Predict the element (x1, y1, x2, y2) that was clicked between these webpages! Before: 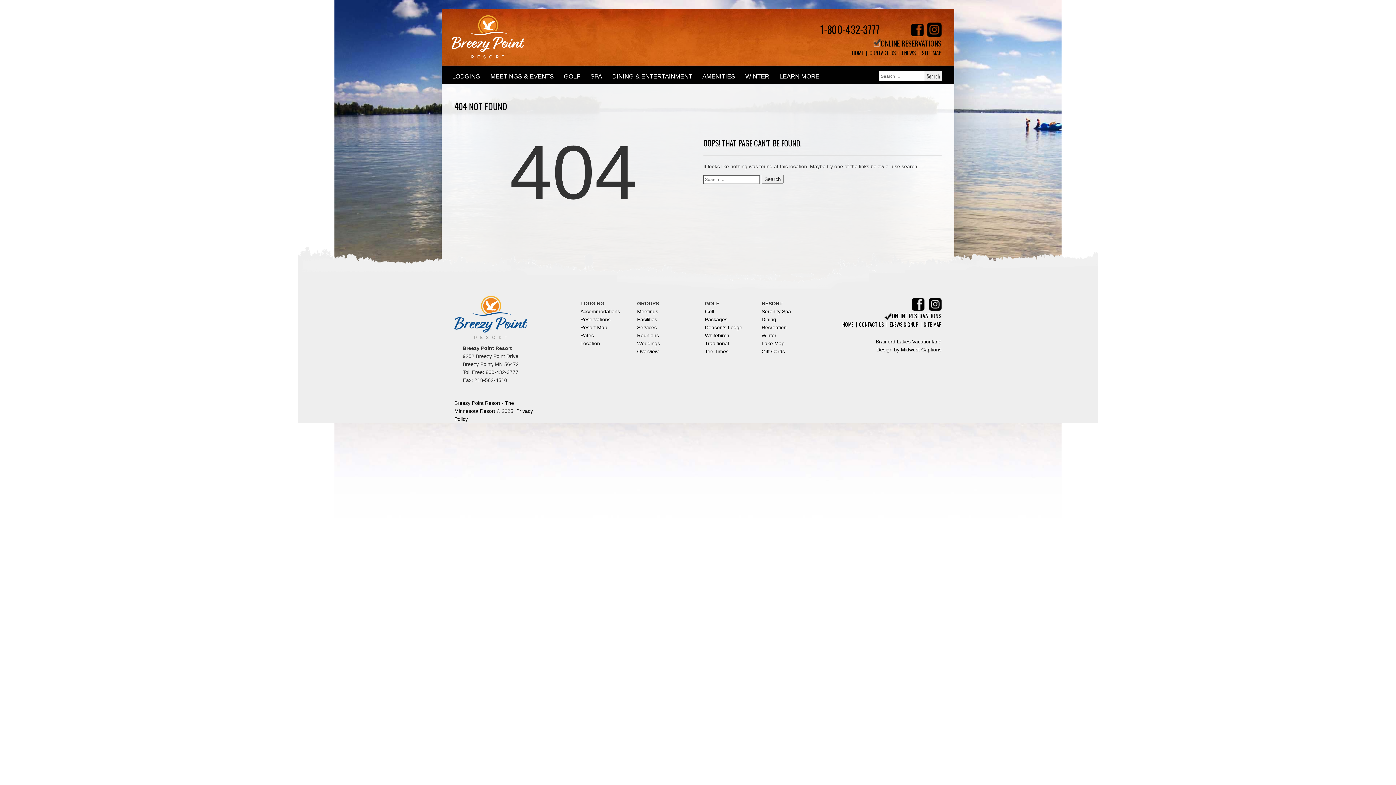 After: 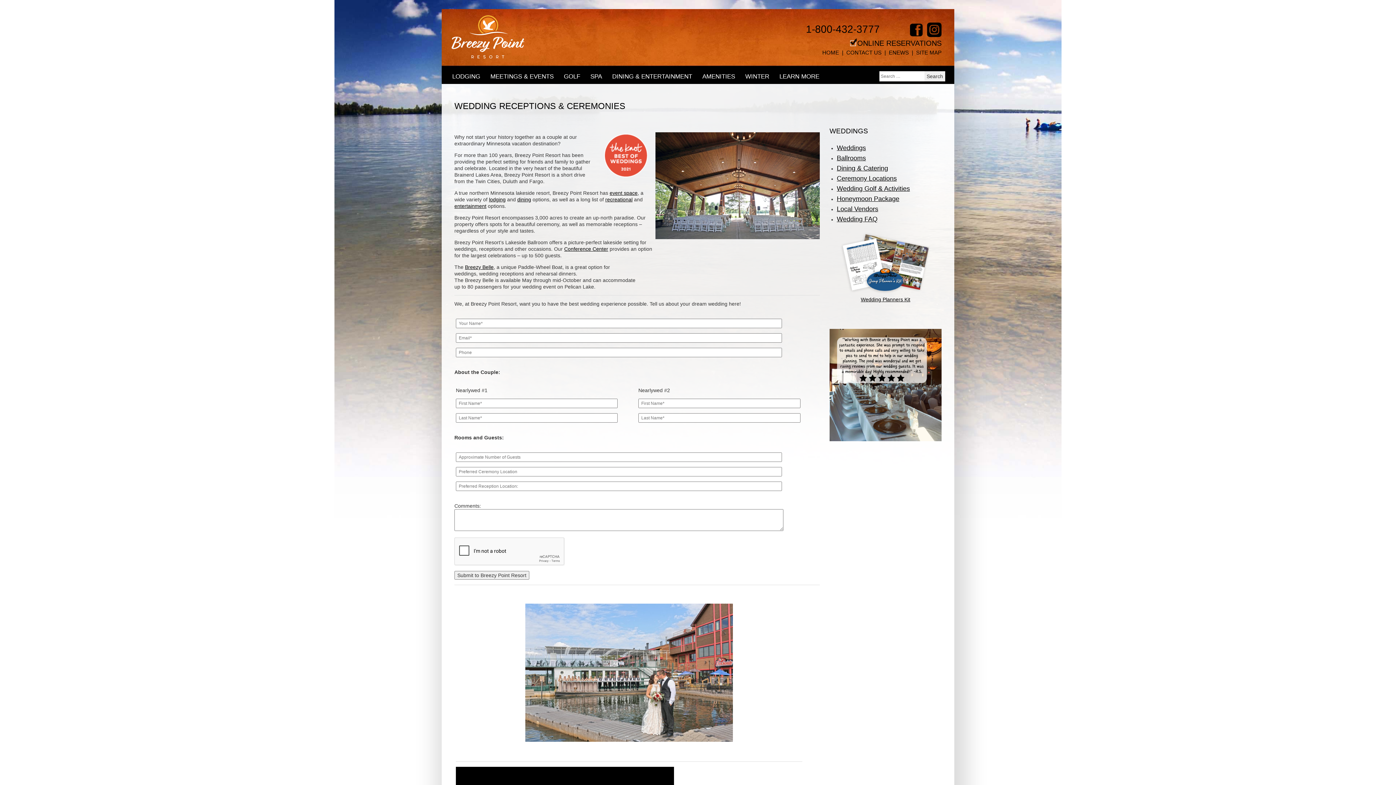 Action: label: Weddings bbox: (637, 340, 660, 346)